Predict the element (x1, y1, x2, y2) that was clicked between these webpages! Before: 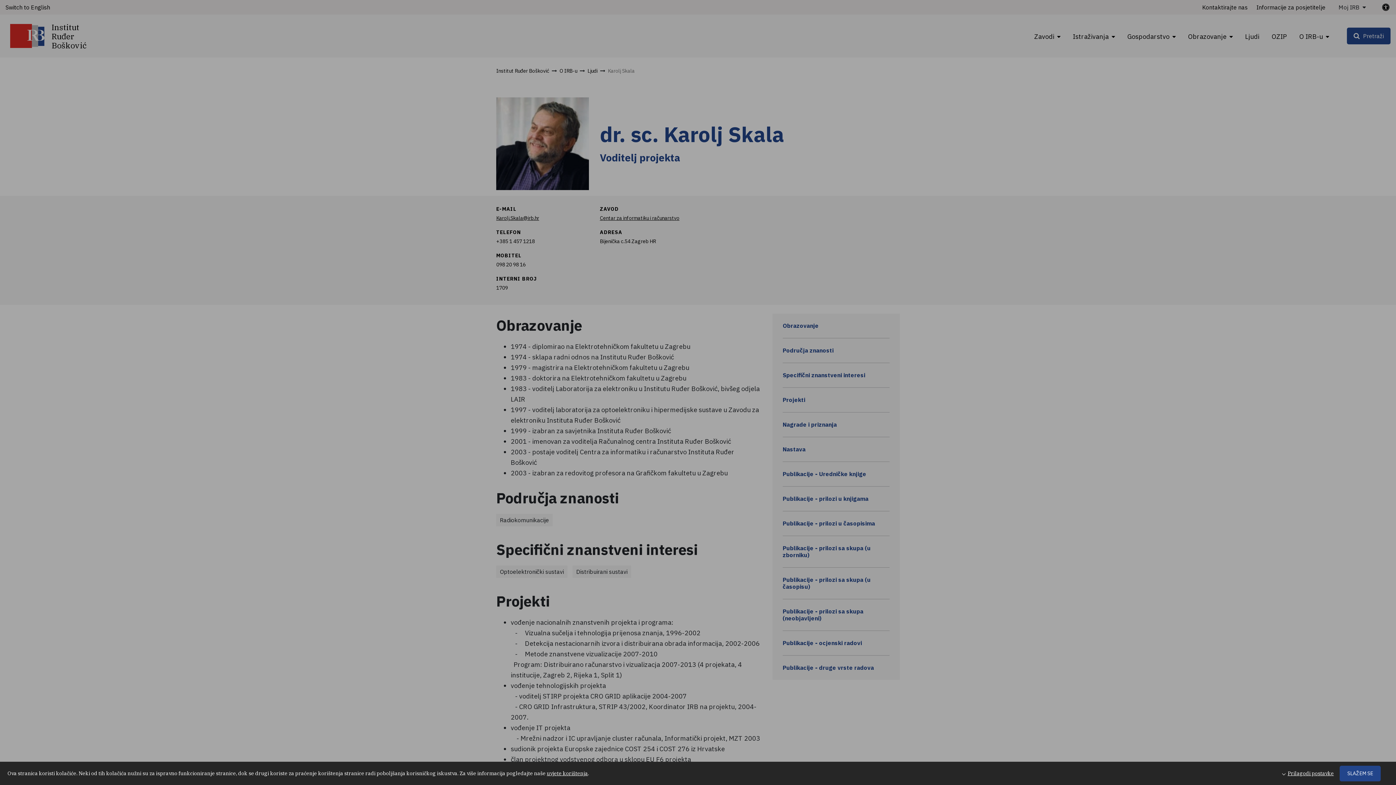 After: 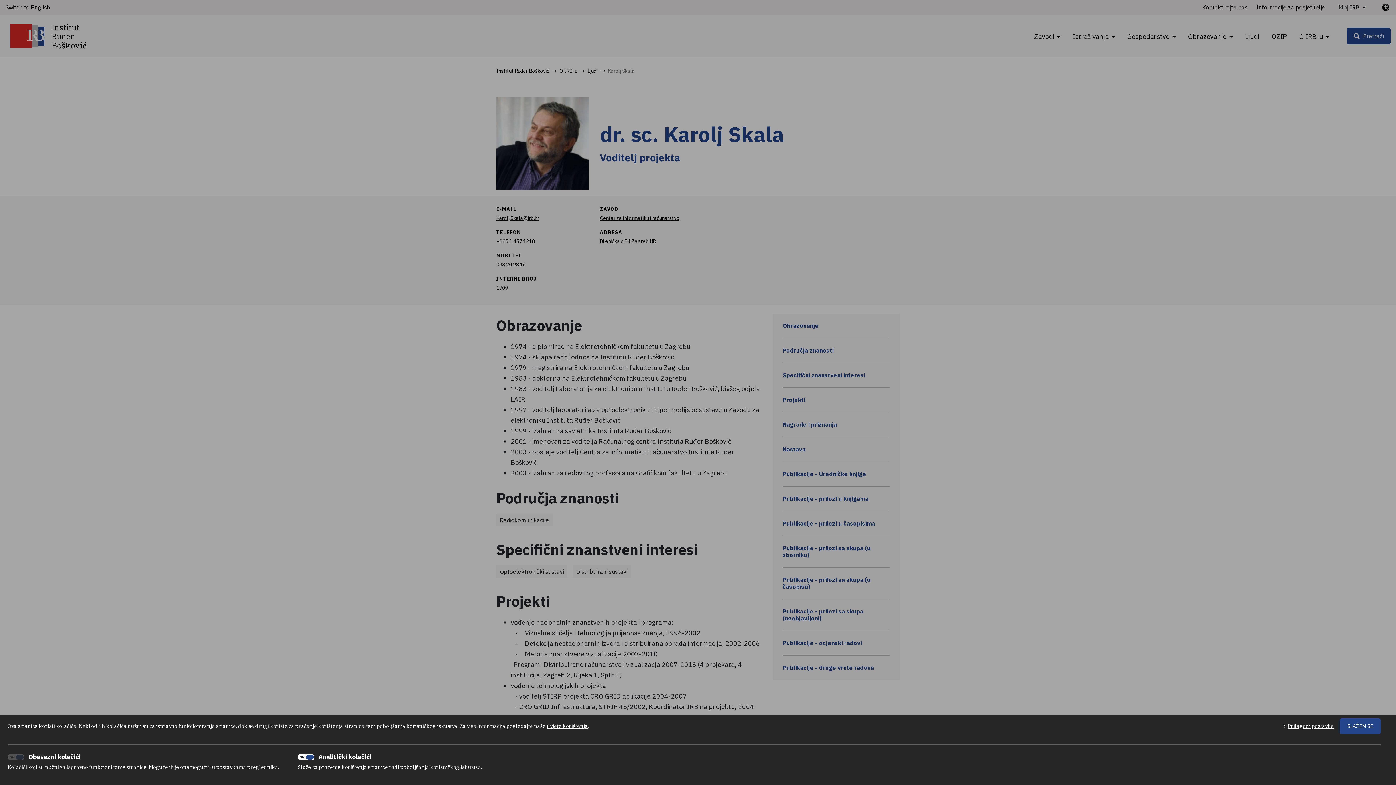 Action: bbox: (1282, 766, 1334, 781) label: Prilagodi postavke